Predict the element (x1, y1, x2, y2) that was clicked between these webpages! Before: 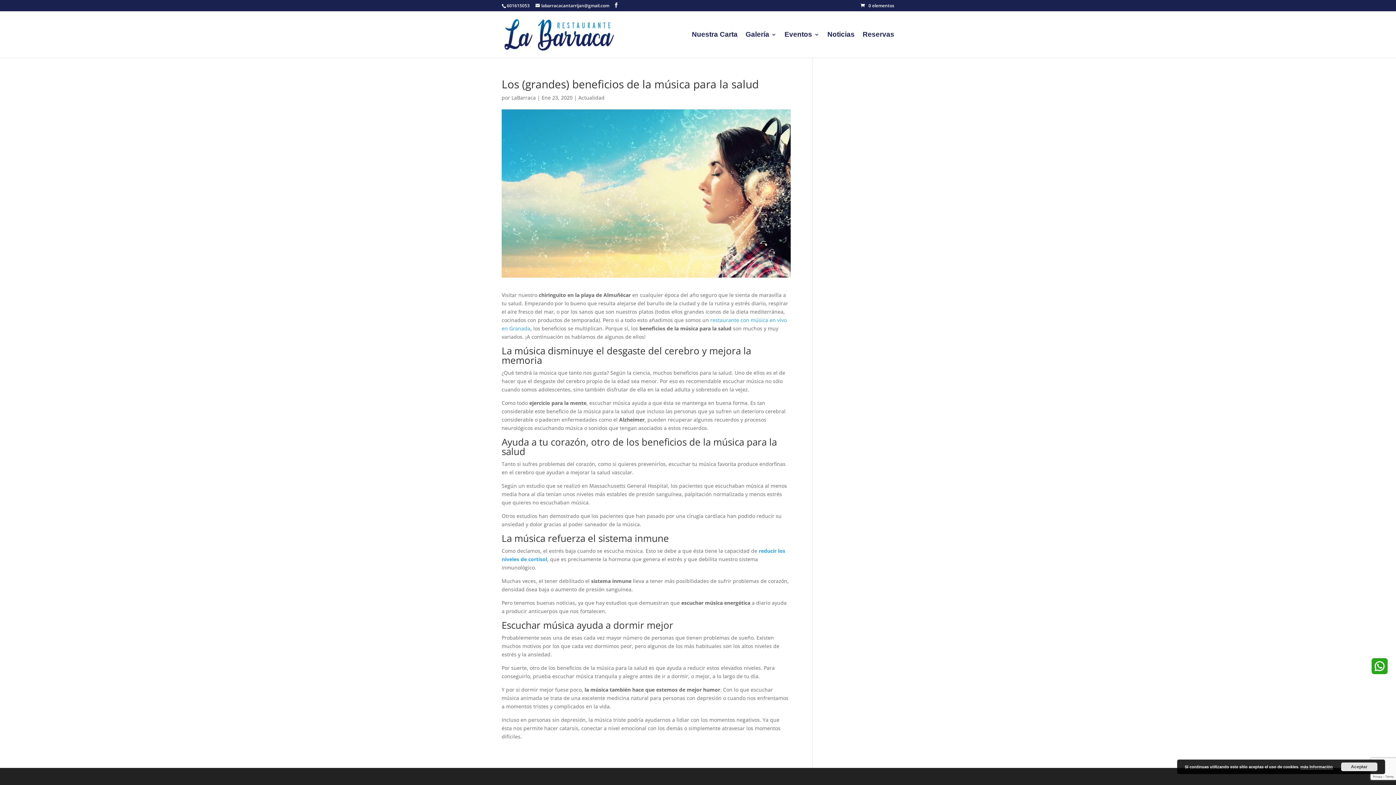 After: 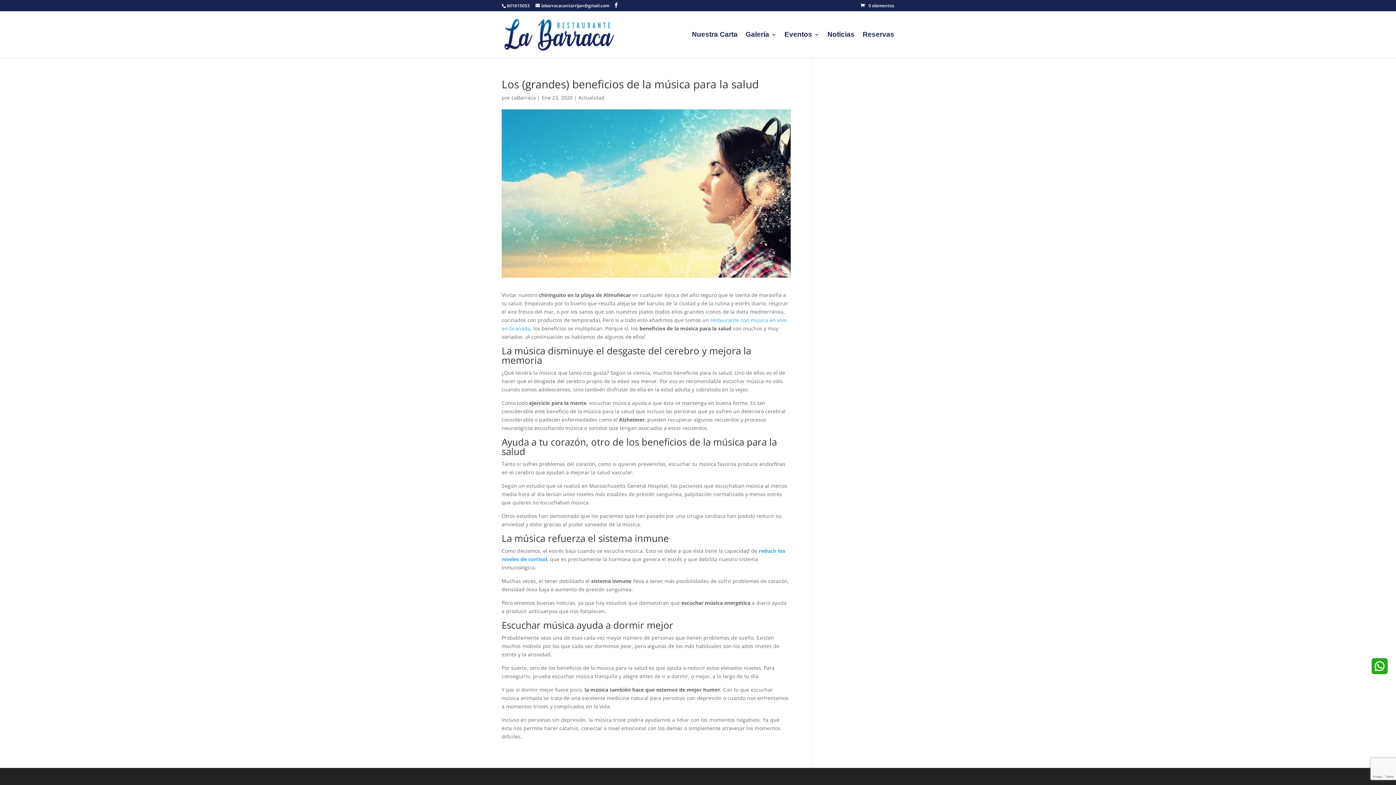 Action: bbox: (1341, 762, 1377, 771) label: Aceptar